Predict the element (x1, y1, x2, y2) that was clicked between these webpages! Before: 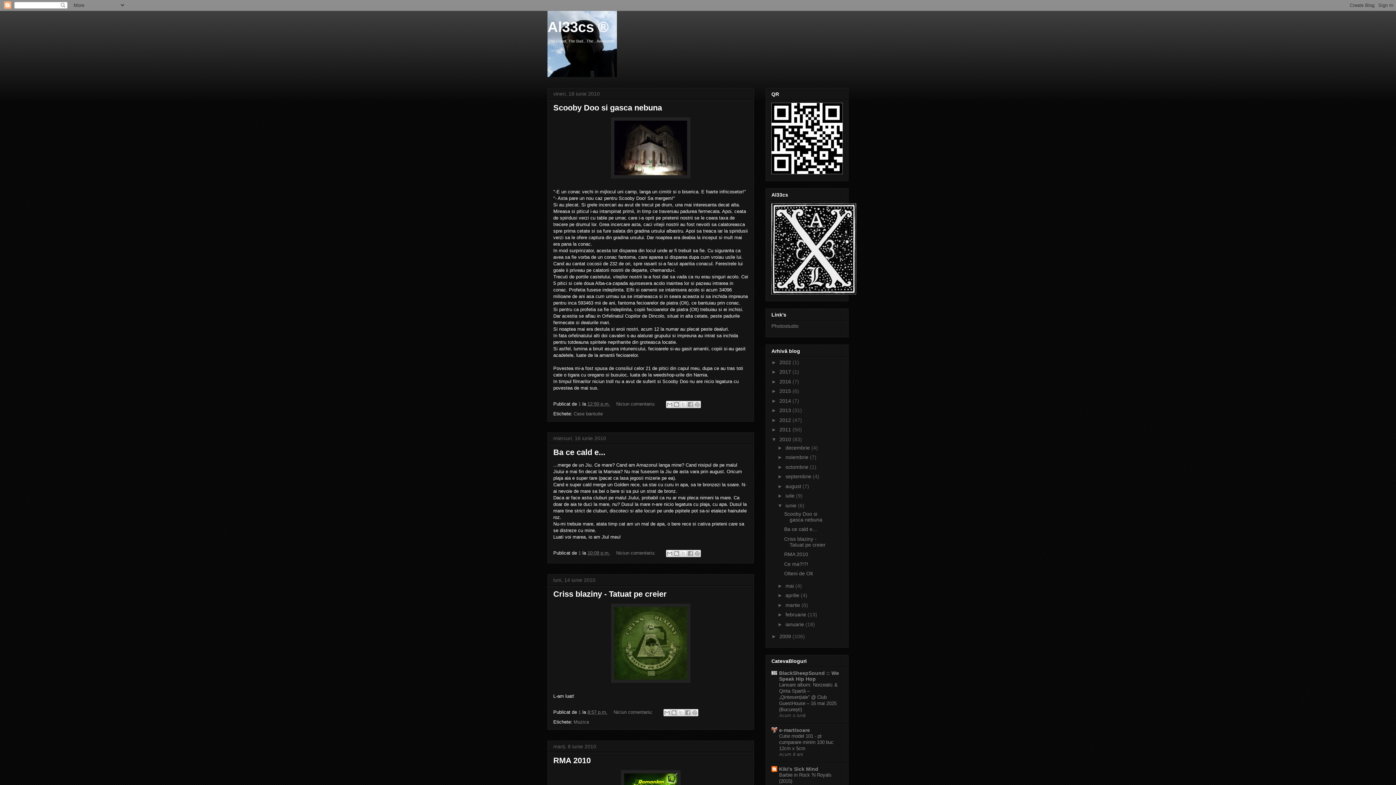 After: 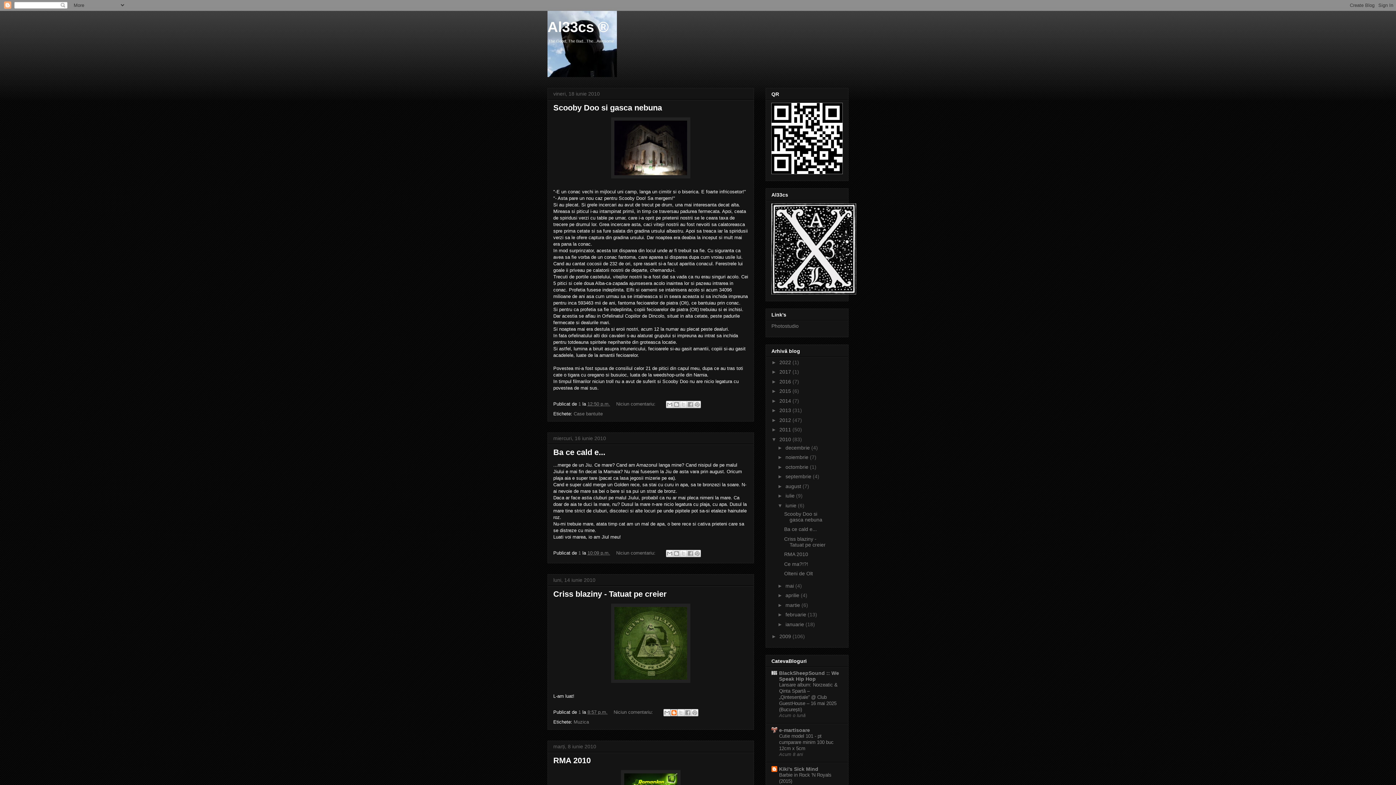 Action: label: Postați pe blog! bbox: (670, 709, 677, 716)